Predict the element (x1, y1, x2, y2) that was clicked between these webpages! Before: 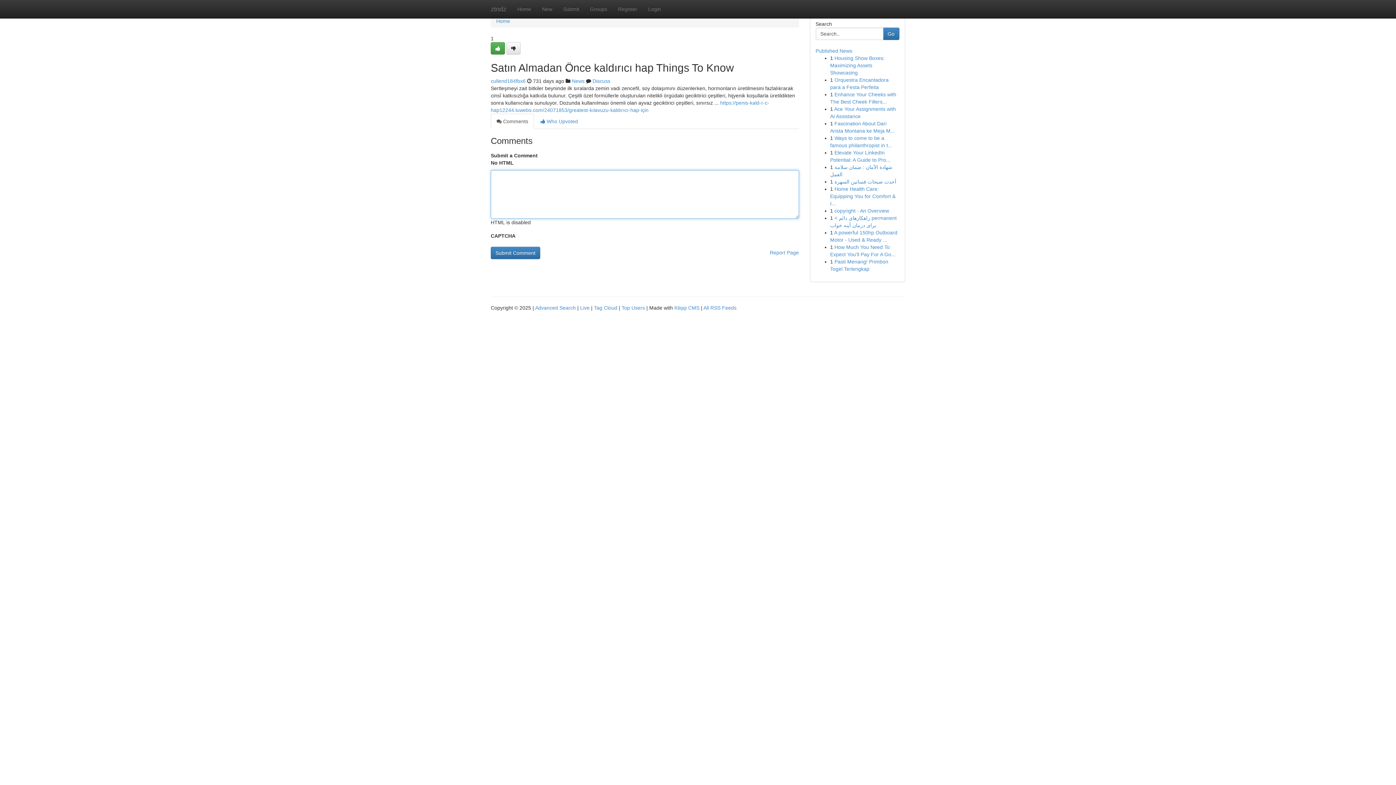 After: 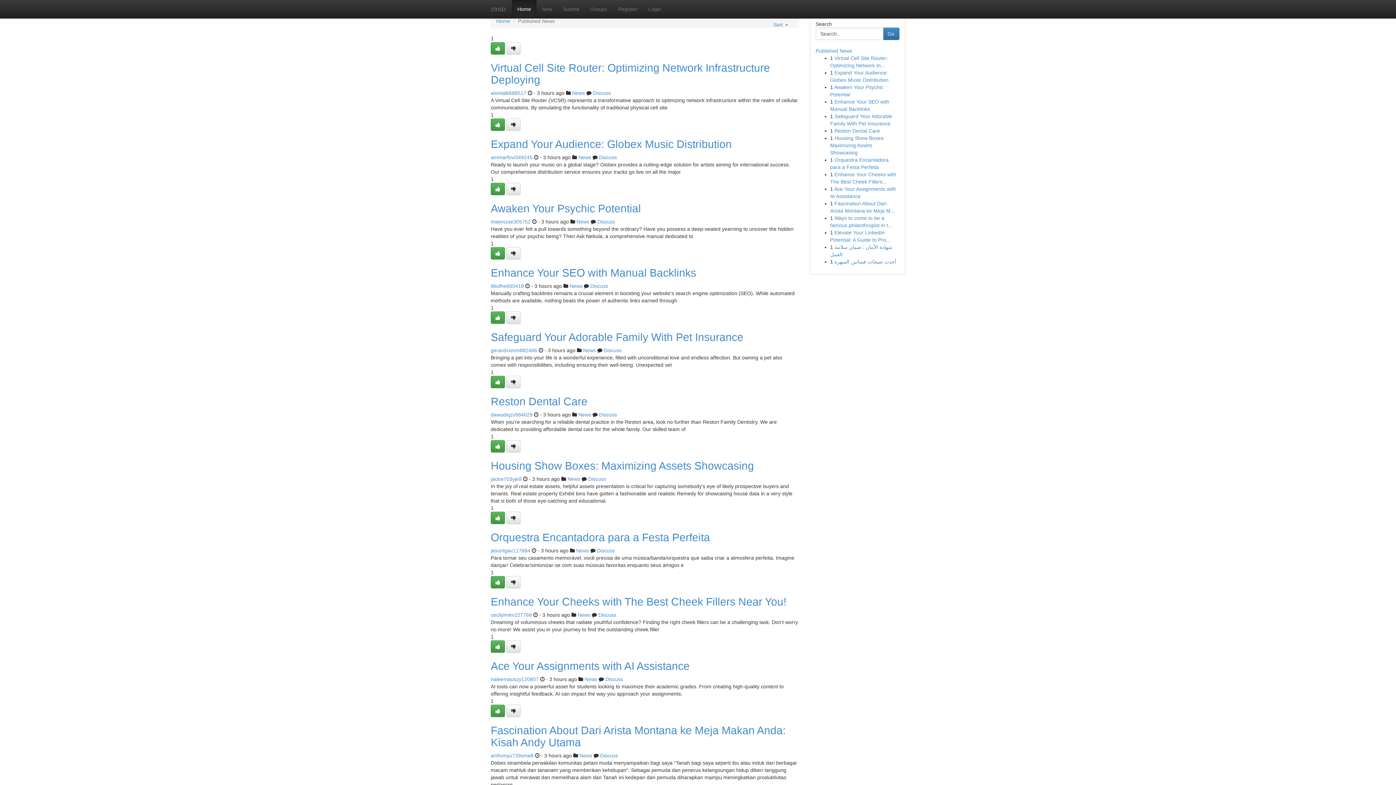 Action: bbox: (580, 305, 589, 310) label: Live